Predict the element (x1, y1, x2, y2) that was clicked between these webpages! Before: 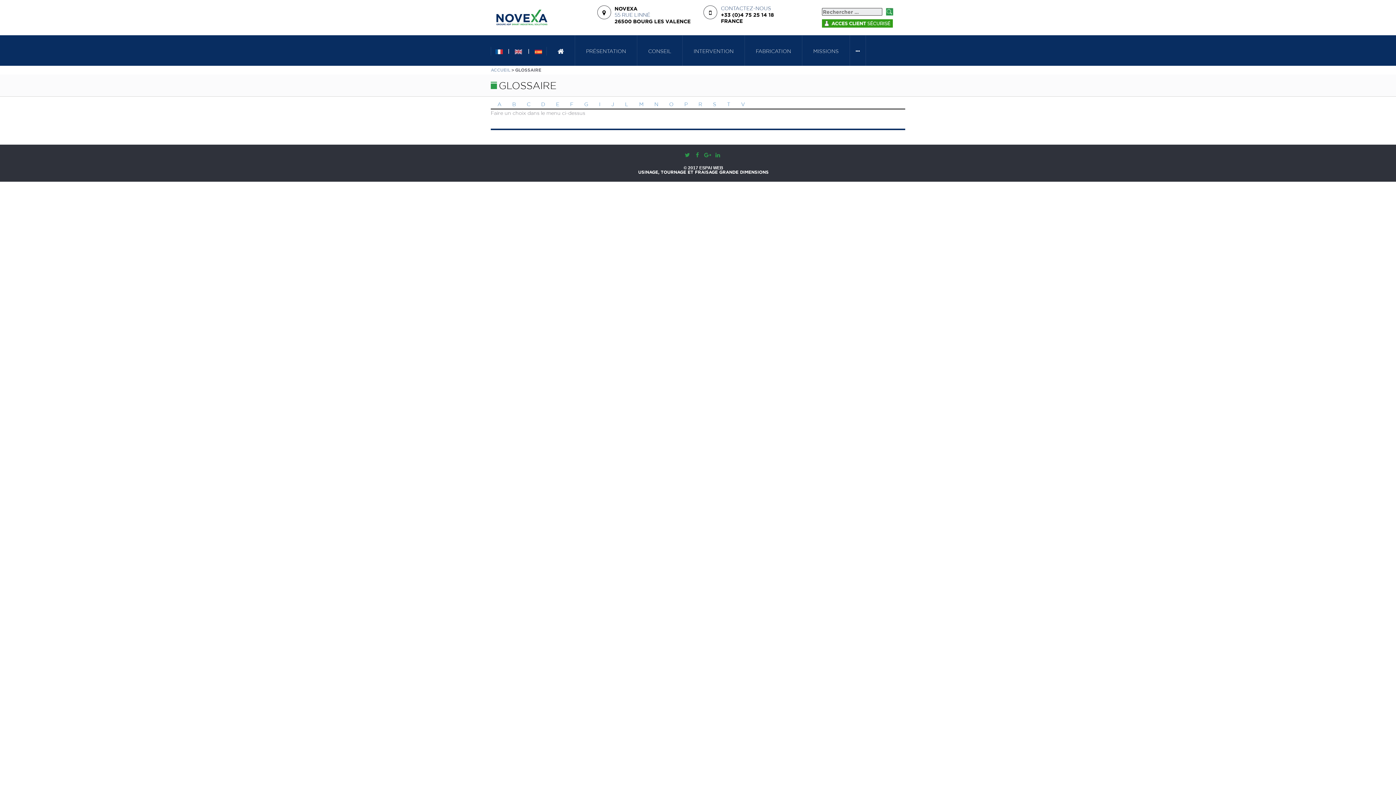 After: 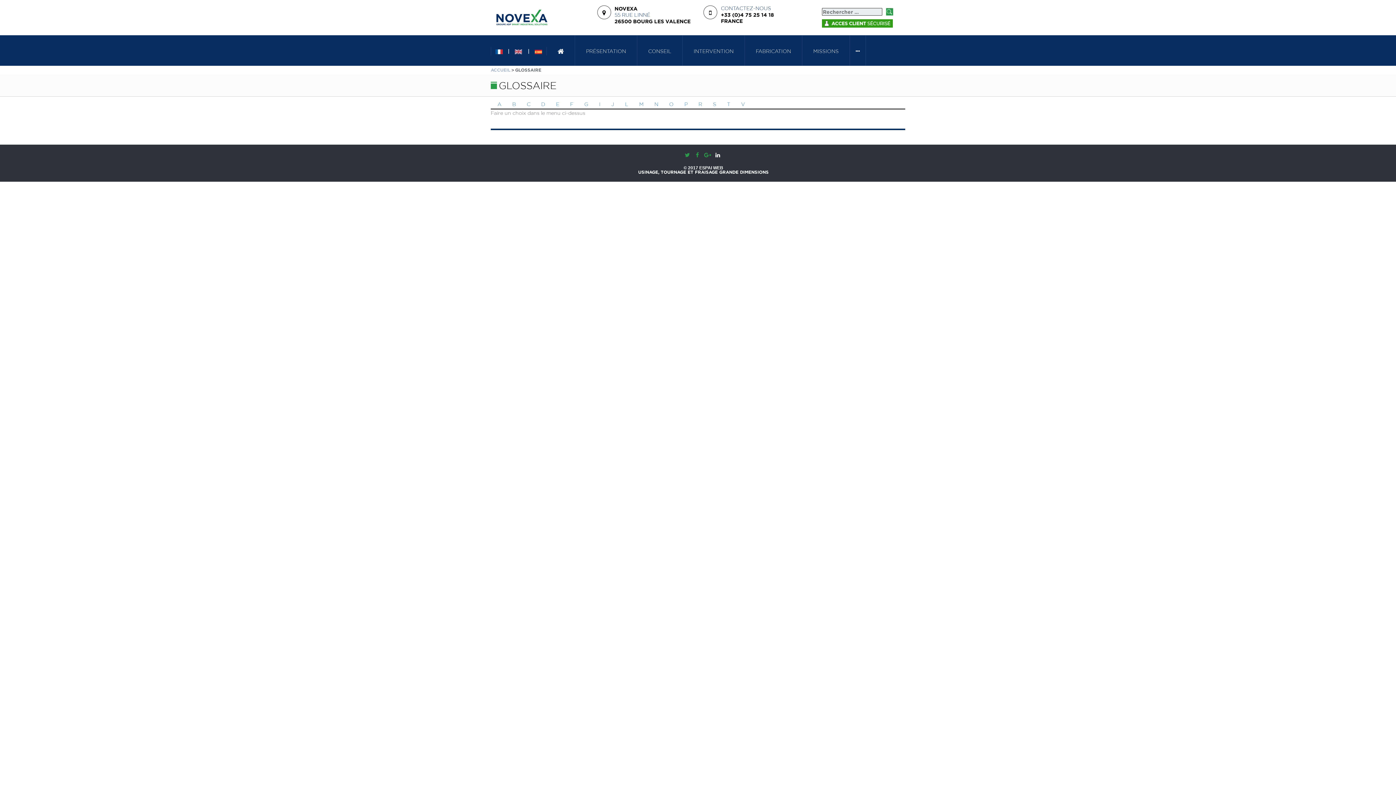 Action: bbox: (713, 152, 722, 160)